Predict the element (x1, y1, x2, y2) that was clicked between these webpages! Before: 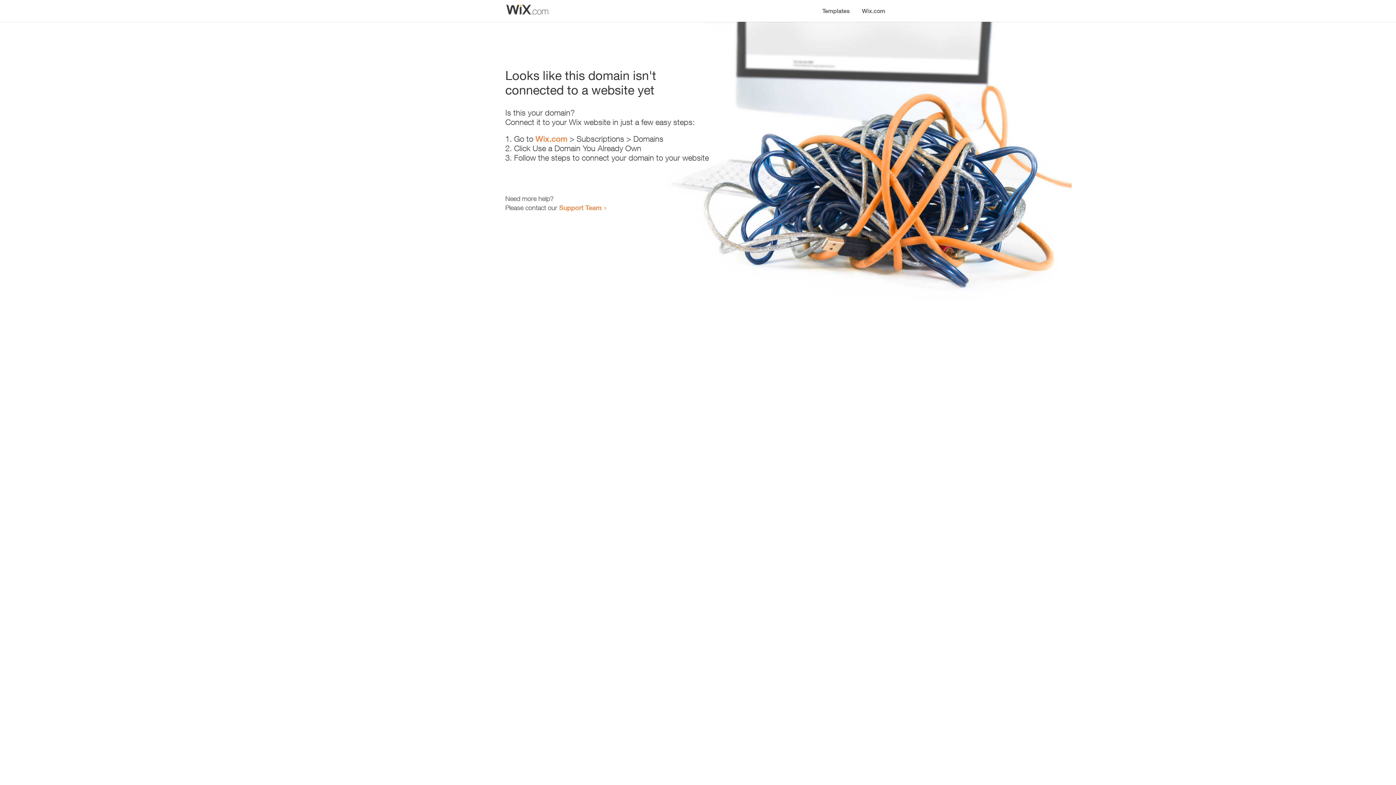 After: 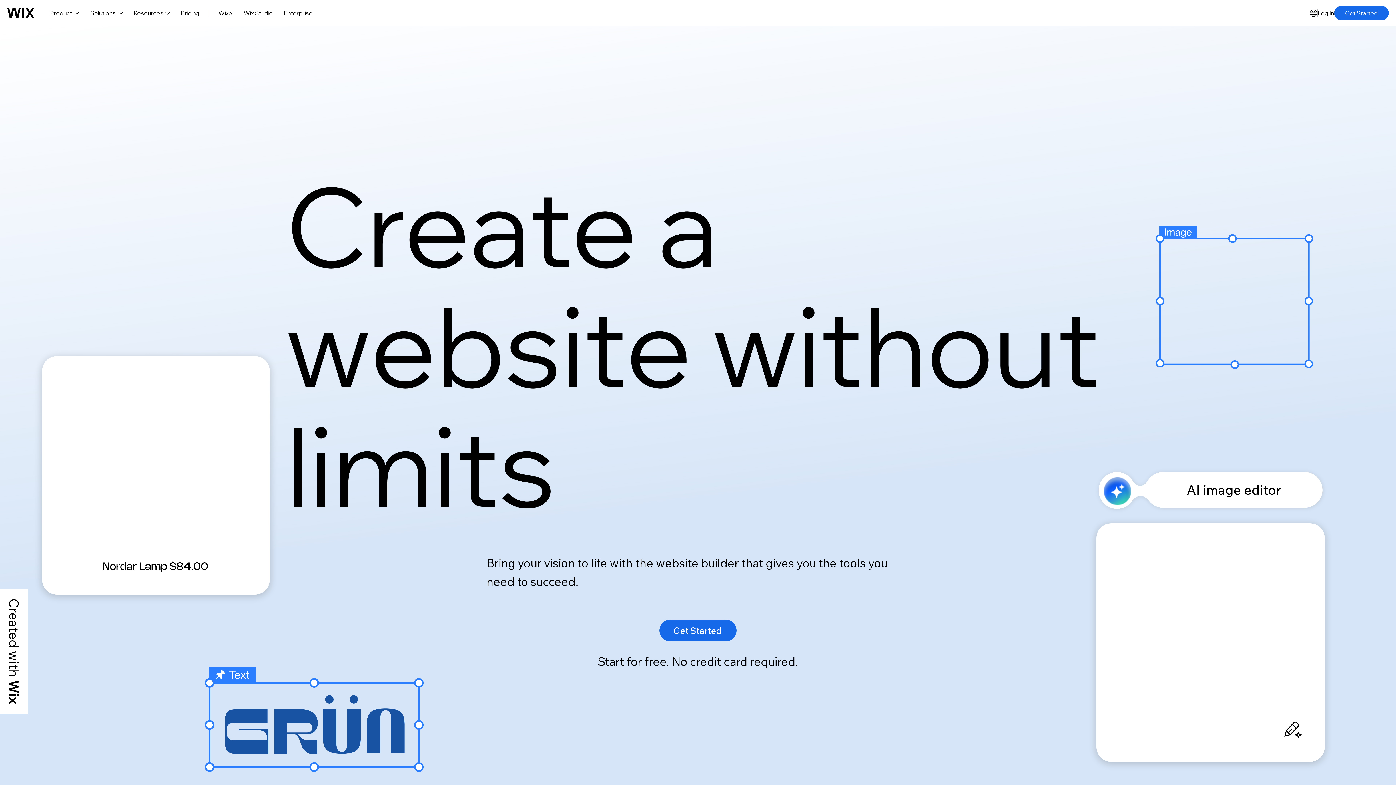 Action: label: Wix.com bbox: (535, 134, 567, 143)